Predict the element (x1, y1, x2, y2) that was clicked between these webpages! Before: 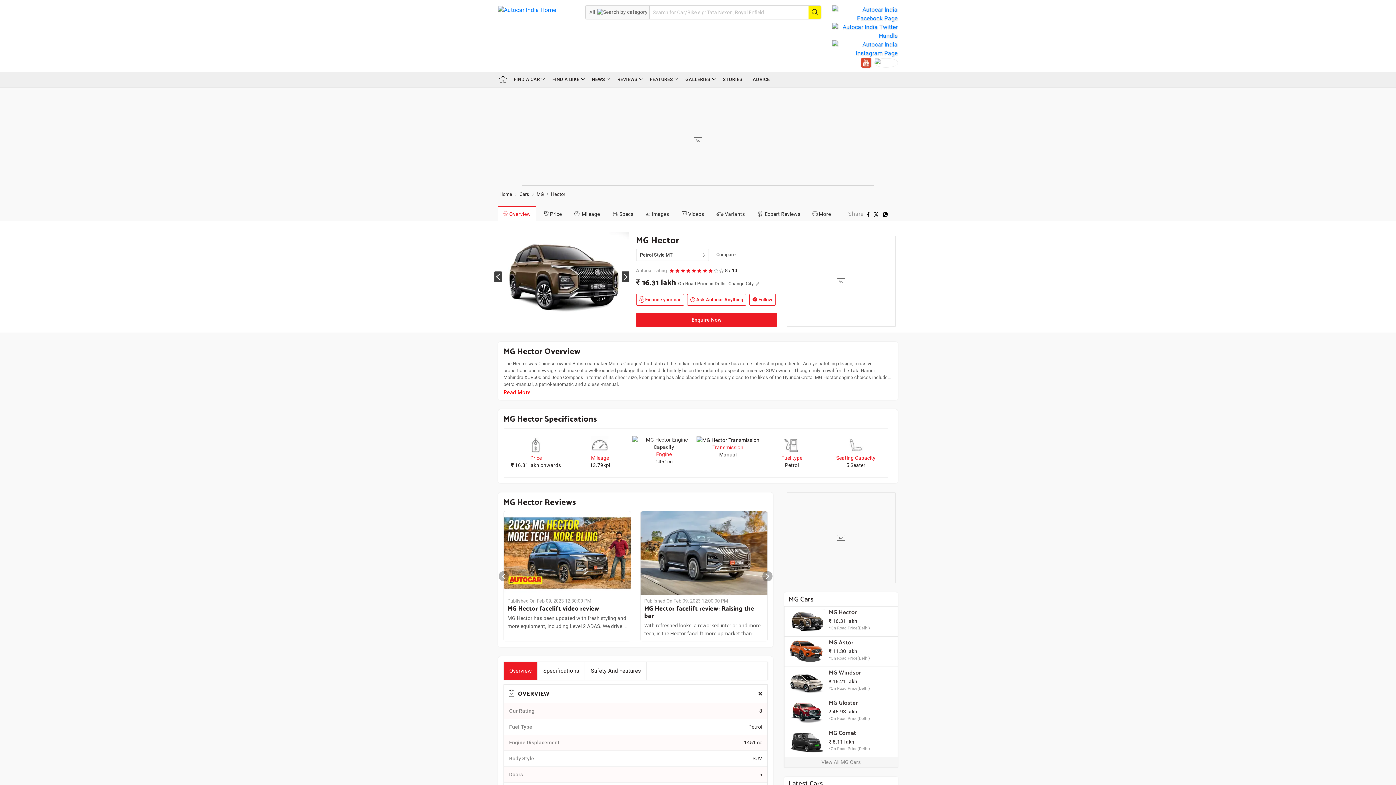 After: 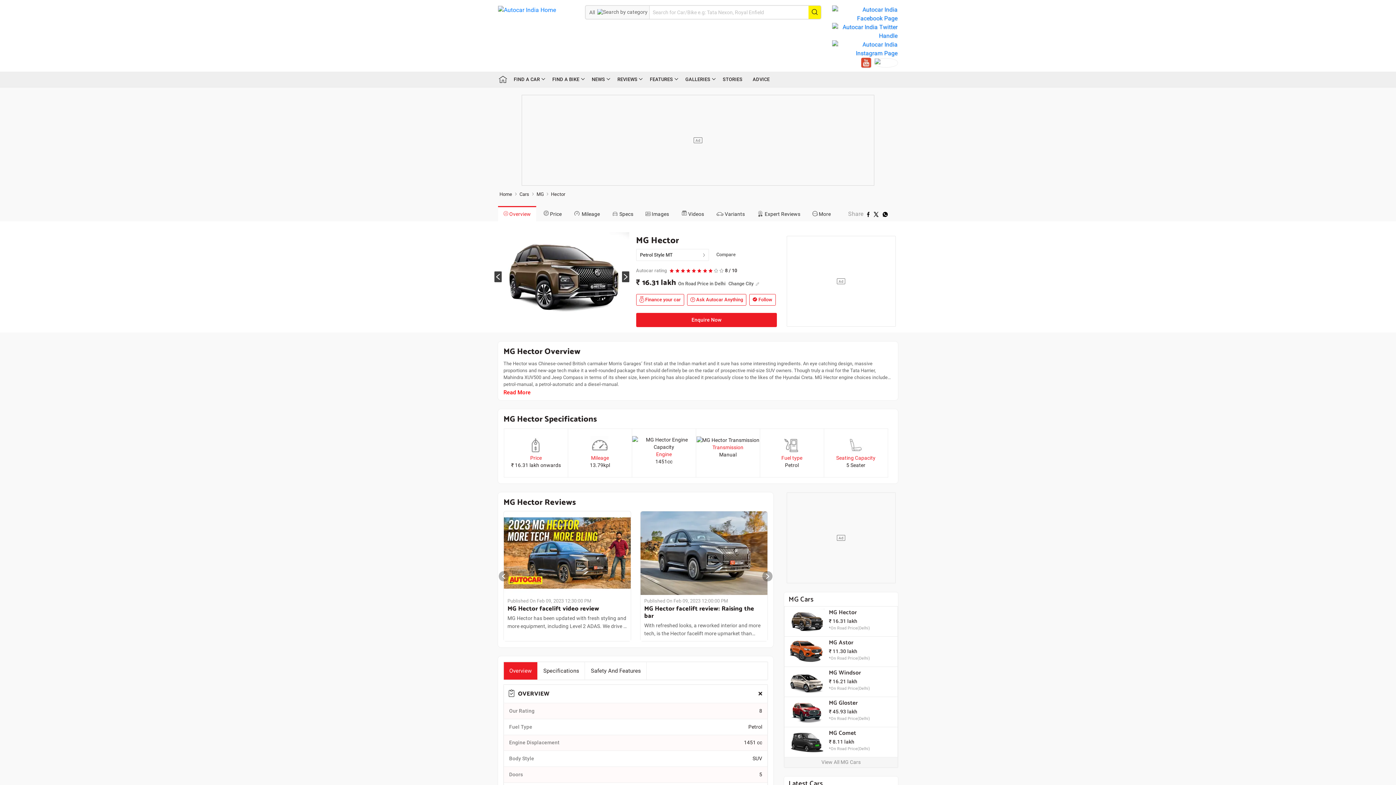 Action: bbox: (504, 662, 537, 680) label: Overview